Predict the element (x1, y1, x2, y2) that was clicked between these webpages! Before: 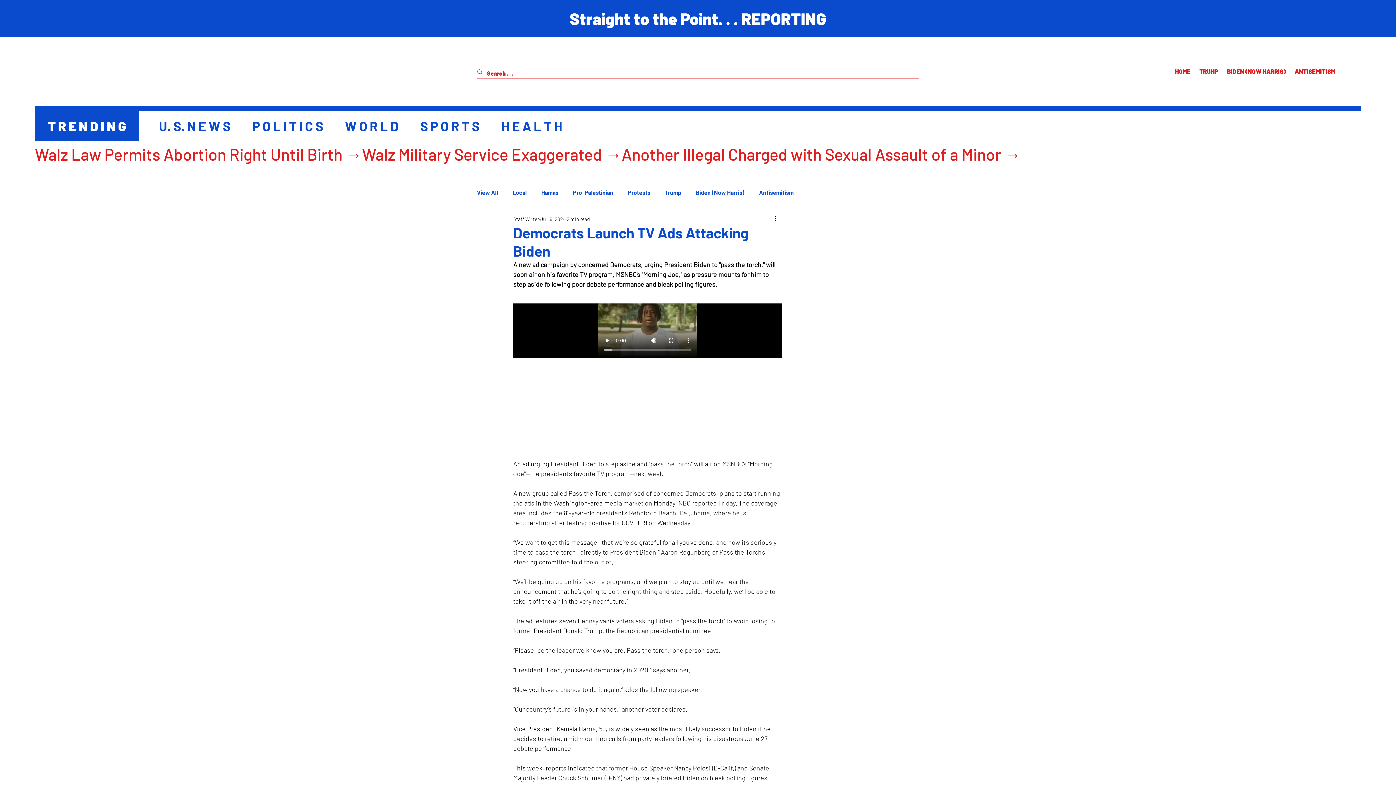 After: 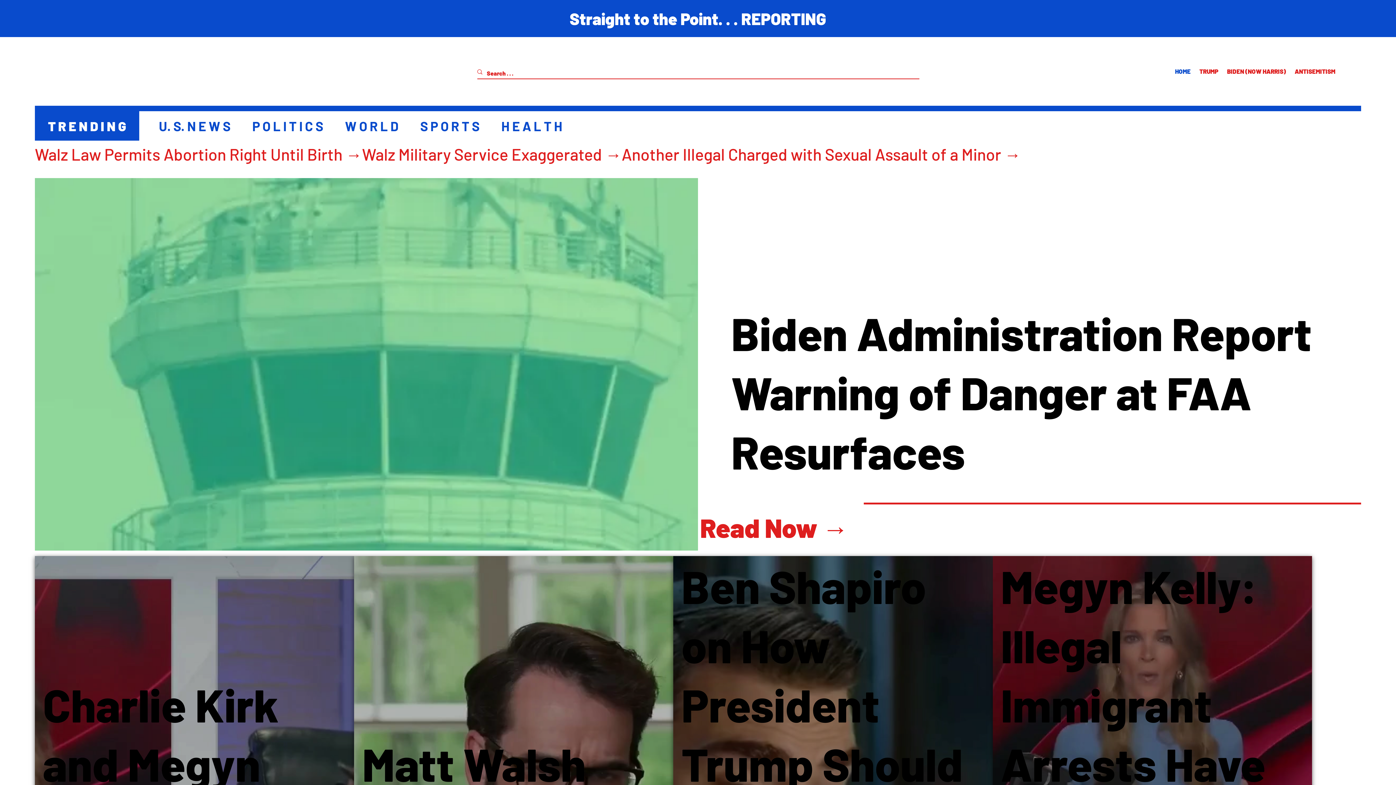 Action: bbox: (1171, 64, 1194, 78) label: HOME